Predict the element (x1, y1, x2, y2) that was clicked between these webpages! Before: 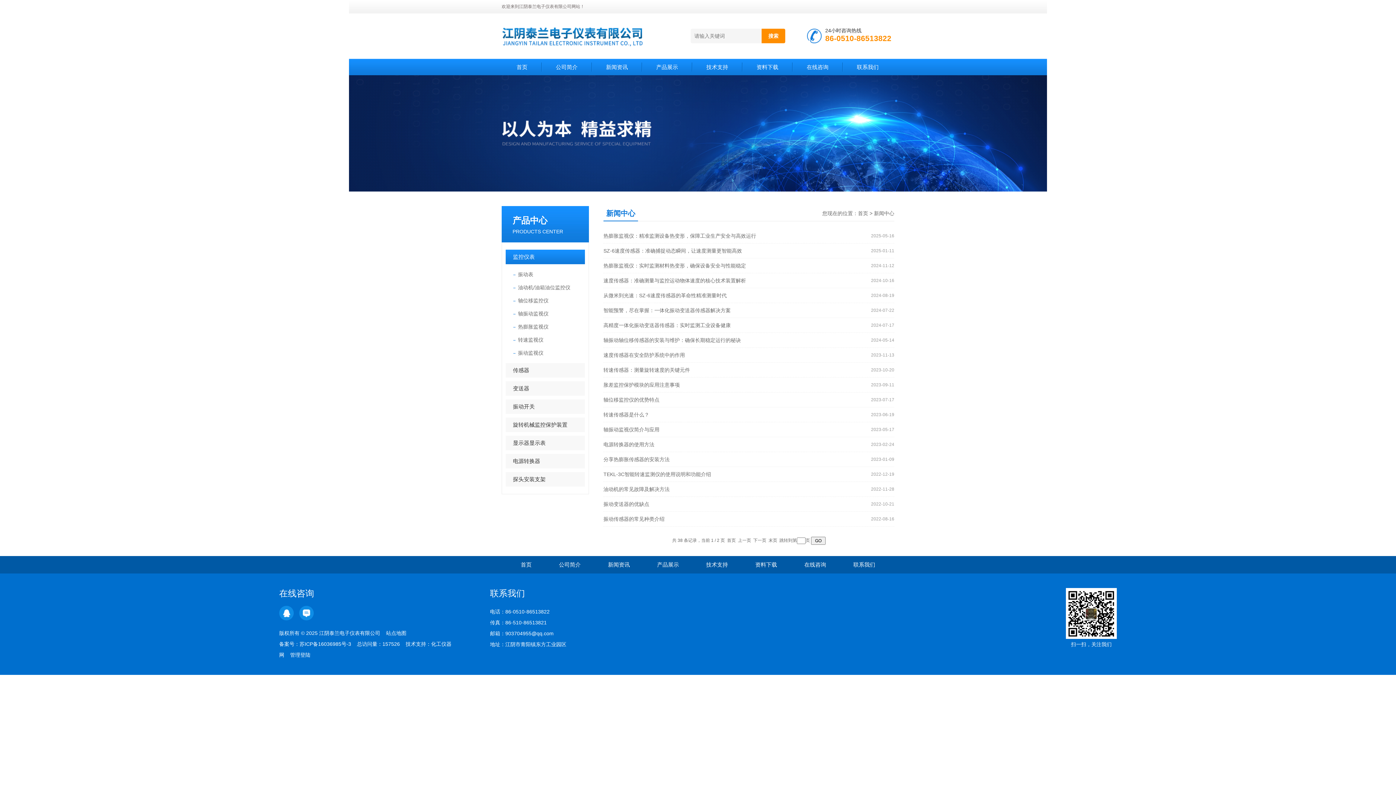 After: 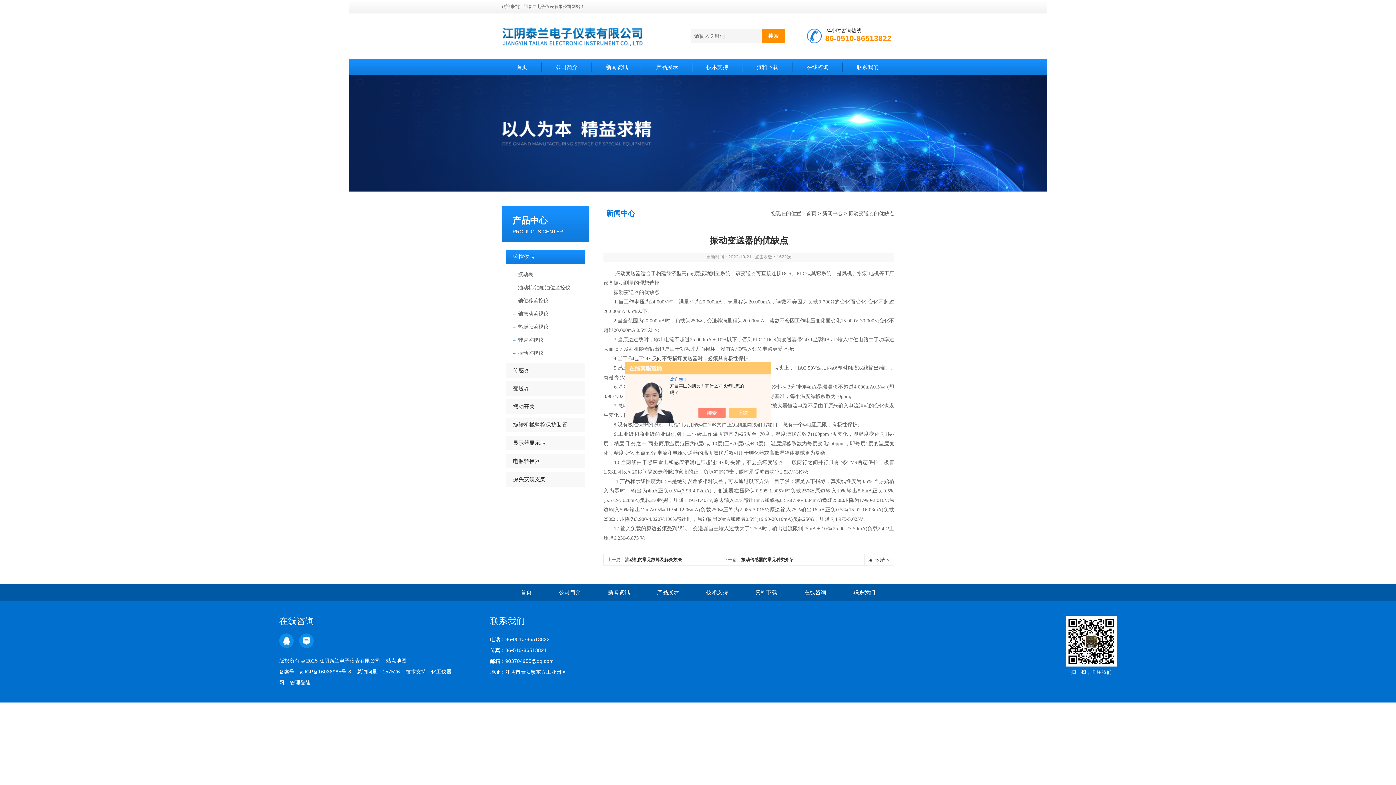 Action: bbox: (603, 497, 649, 511) label: 振动变送器的优缺点